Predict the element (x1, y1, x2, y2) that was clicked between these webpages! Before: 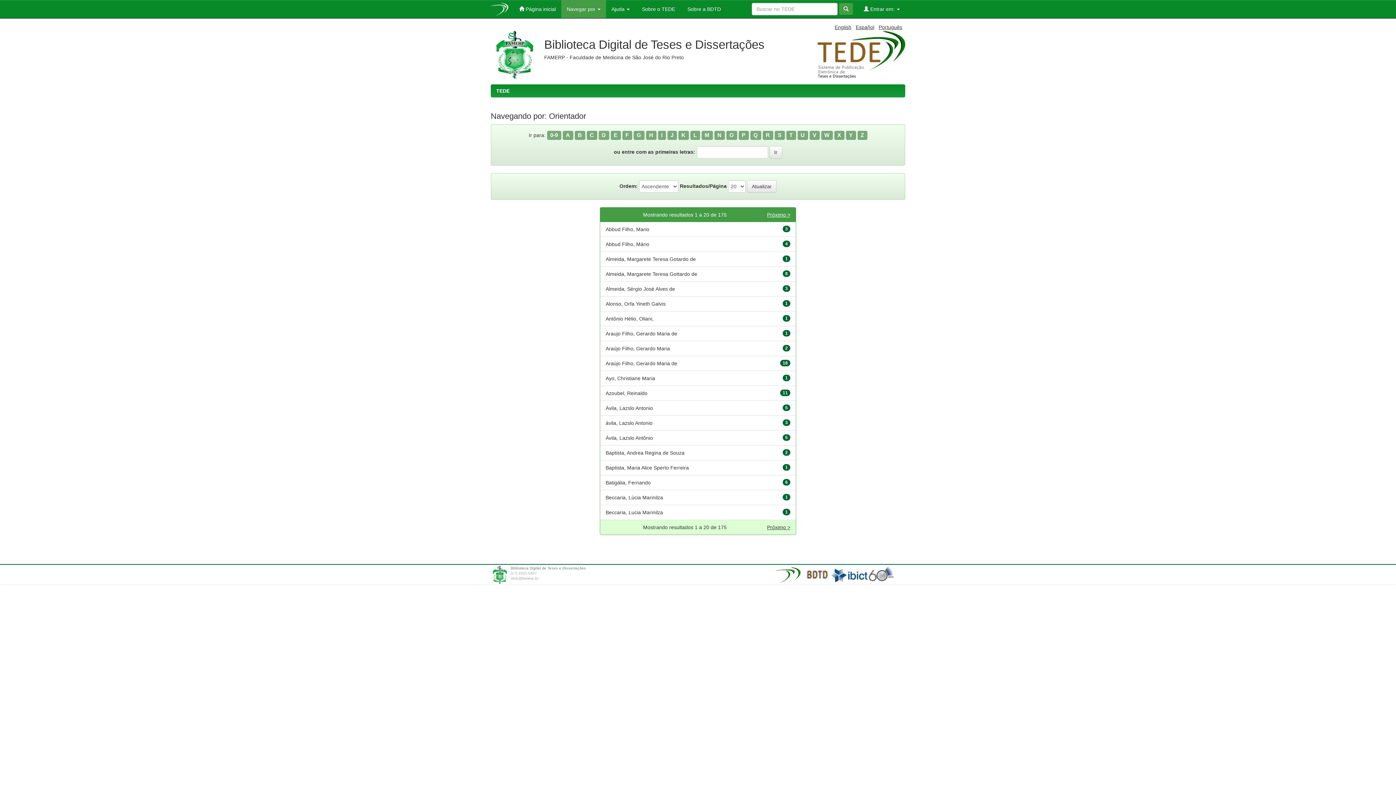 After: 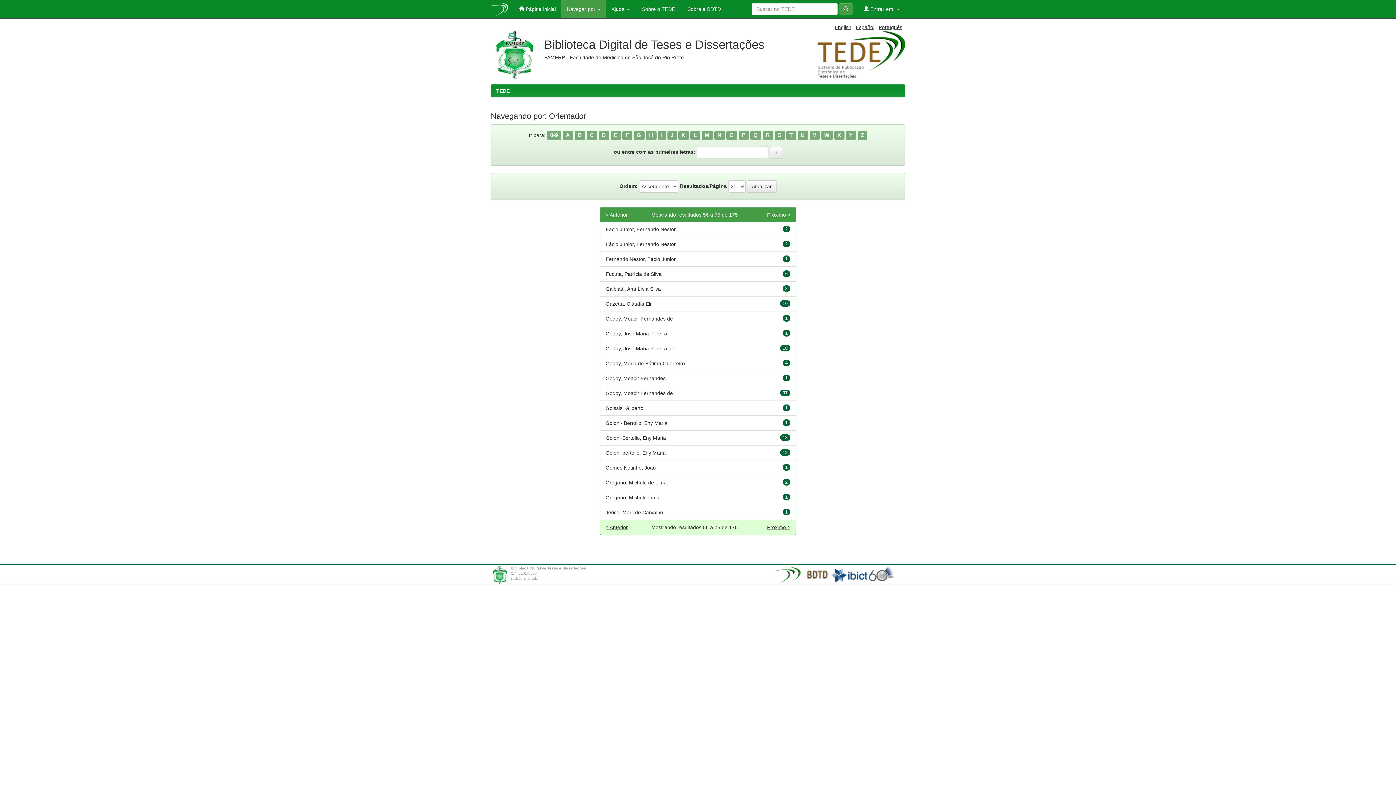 Action: label: E bbox: (610, 130, 620, 139)